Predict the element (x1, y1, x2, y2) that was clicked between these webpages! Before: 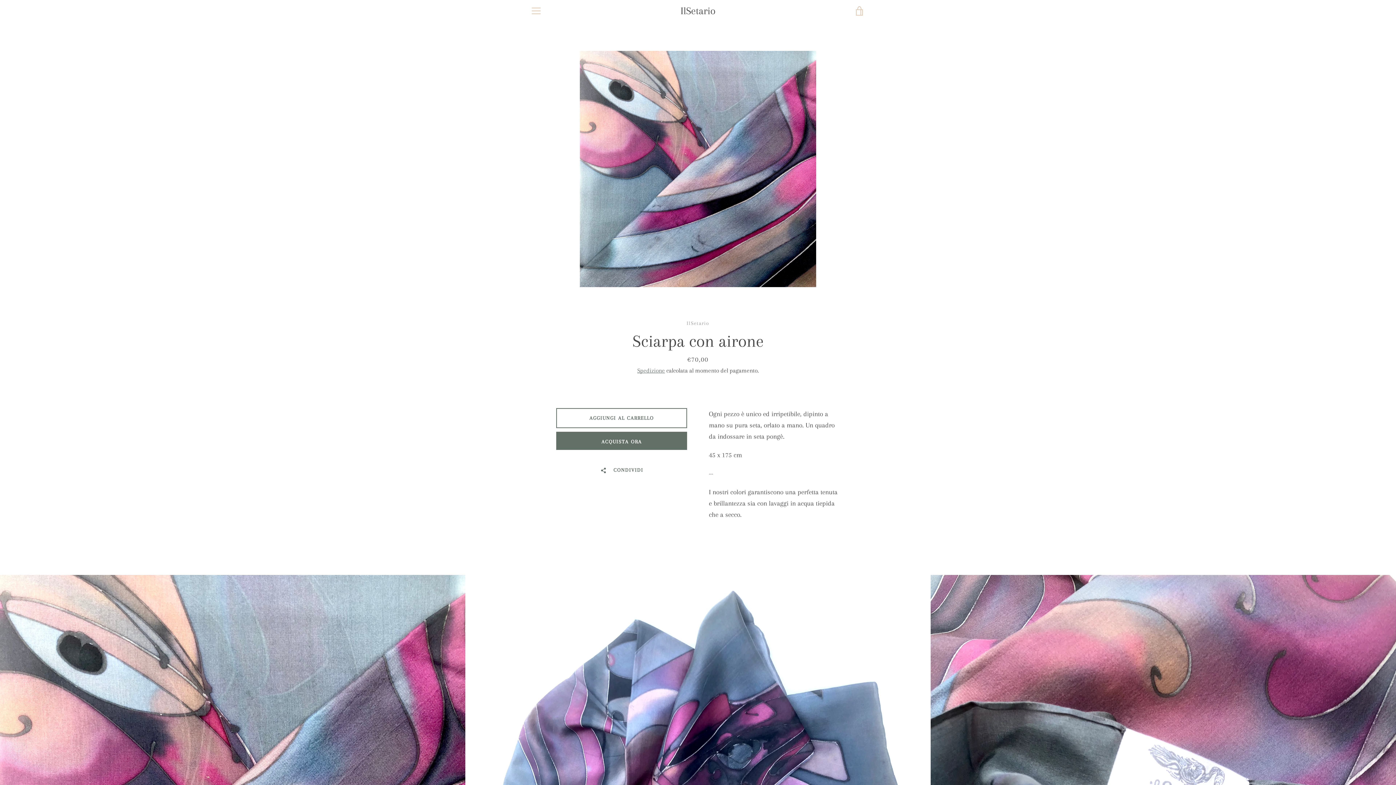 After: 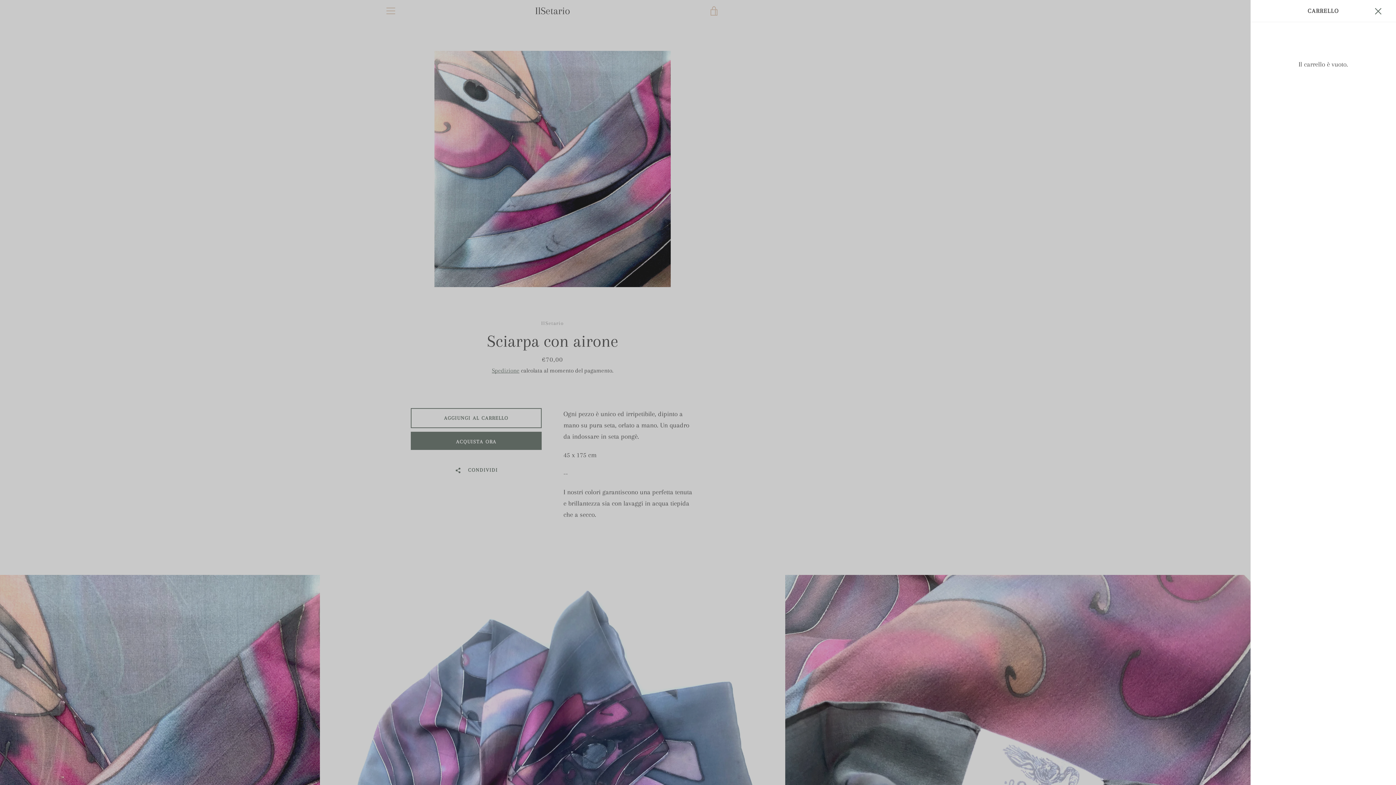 Action: label: VISUALIZZA CARRELLO bbox: (850, 1, 869, 20)